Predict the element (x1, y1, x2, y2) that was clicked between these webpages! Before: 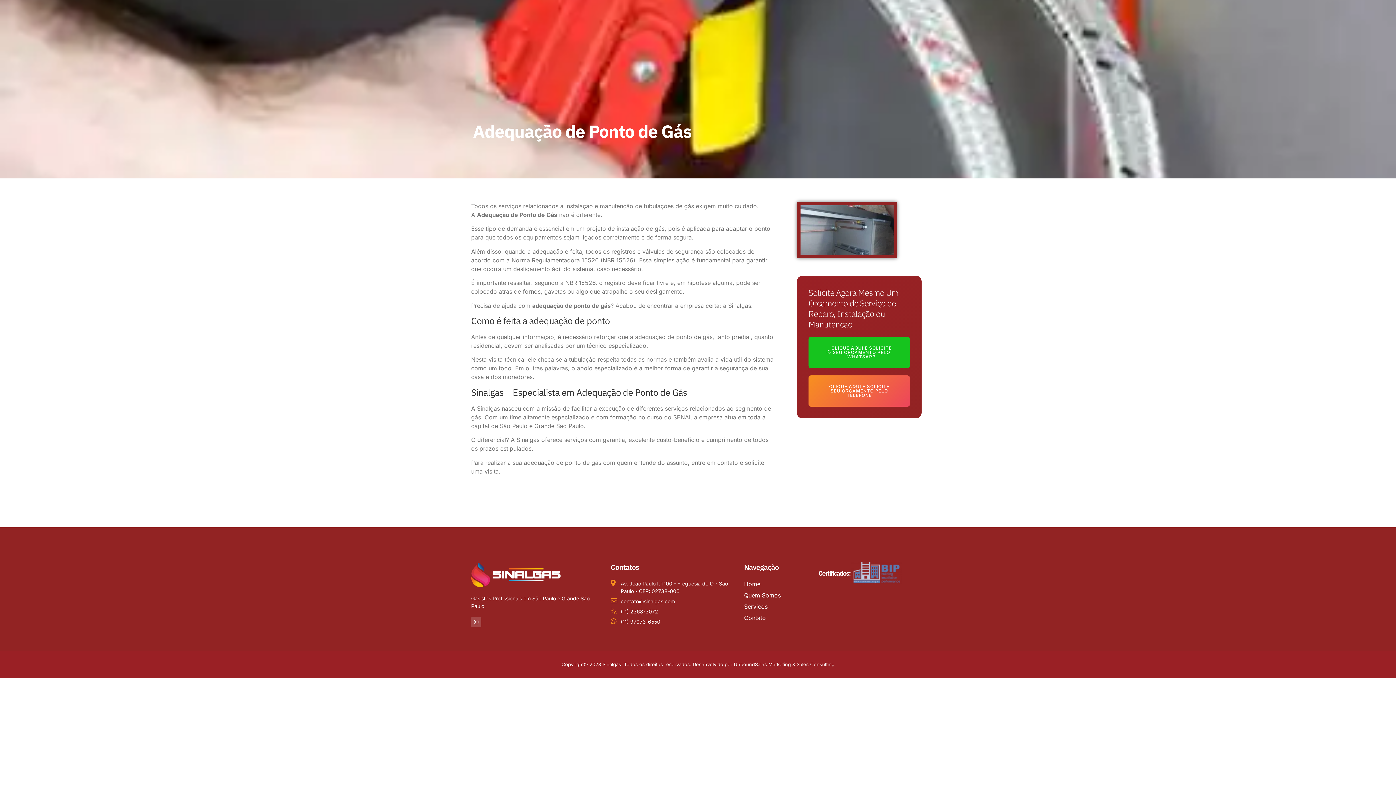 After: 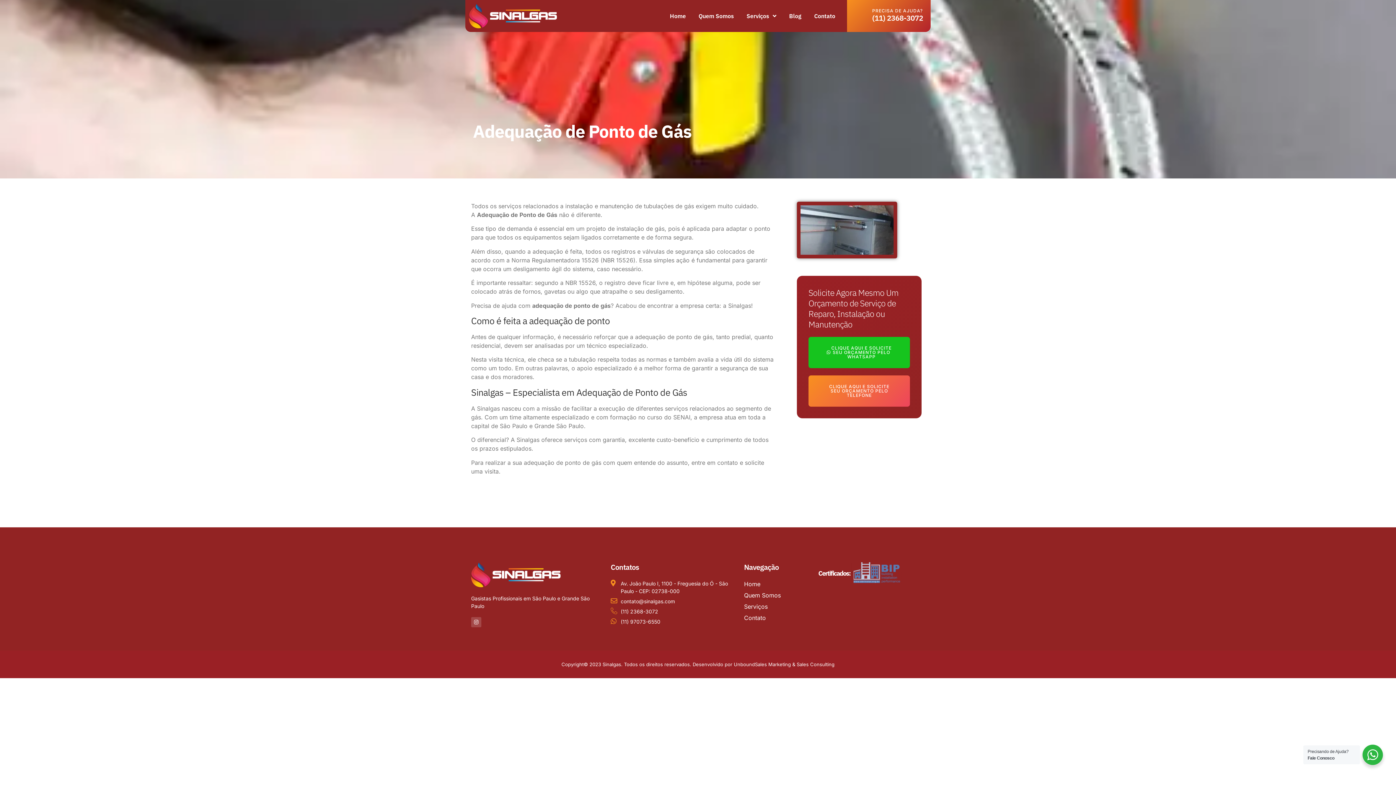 Action: label: (11) 97073-6550 bbox: (610, 618, 732, 625)